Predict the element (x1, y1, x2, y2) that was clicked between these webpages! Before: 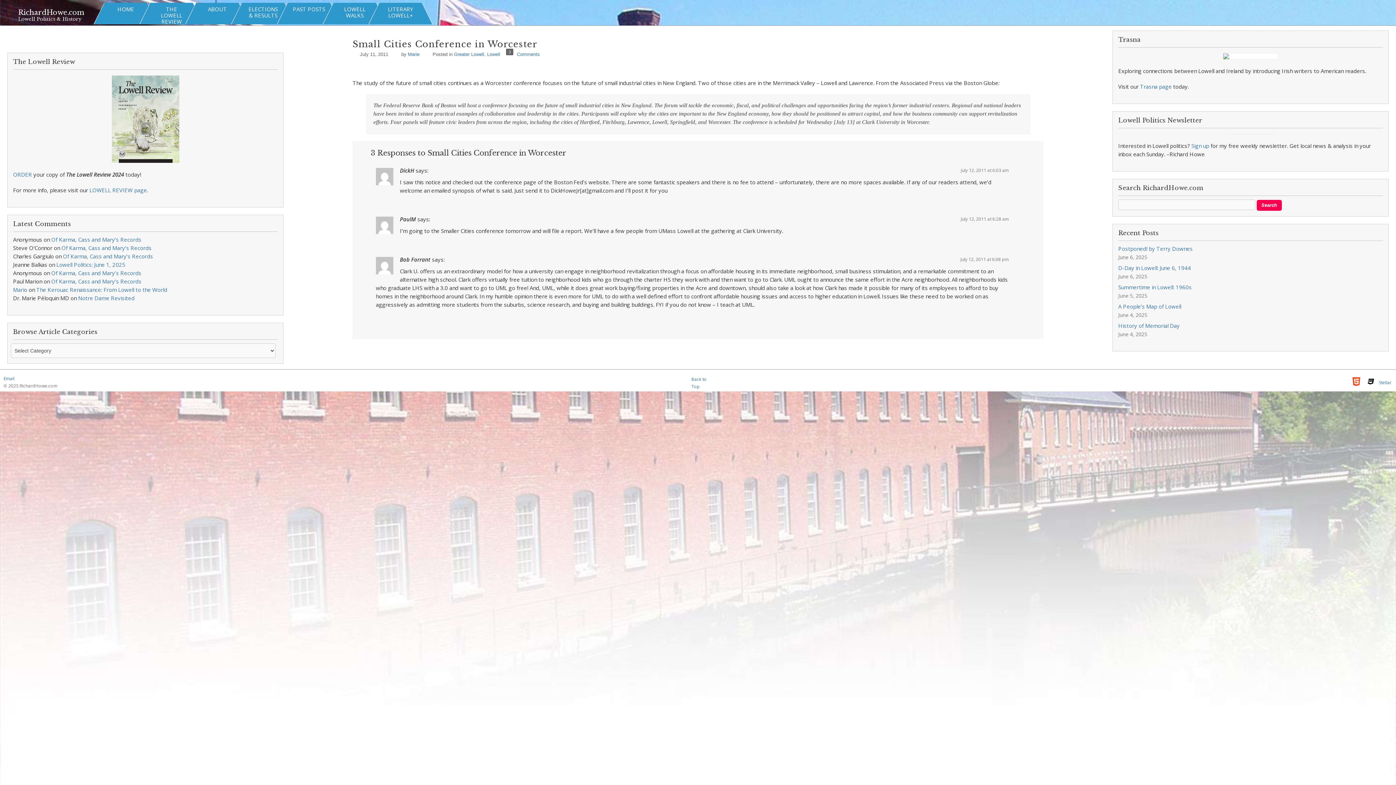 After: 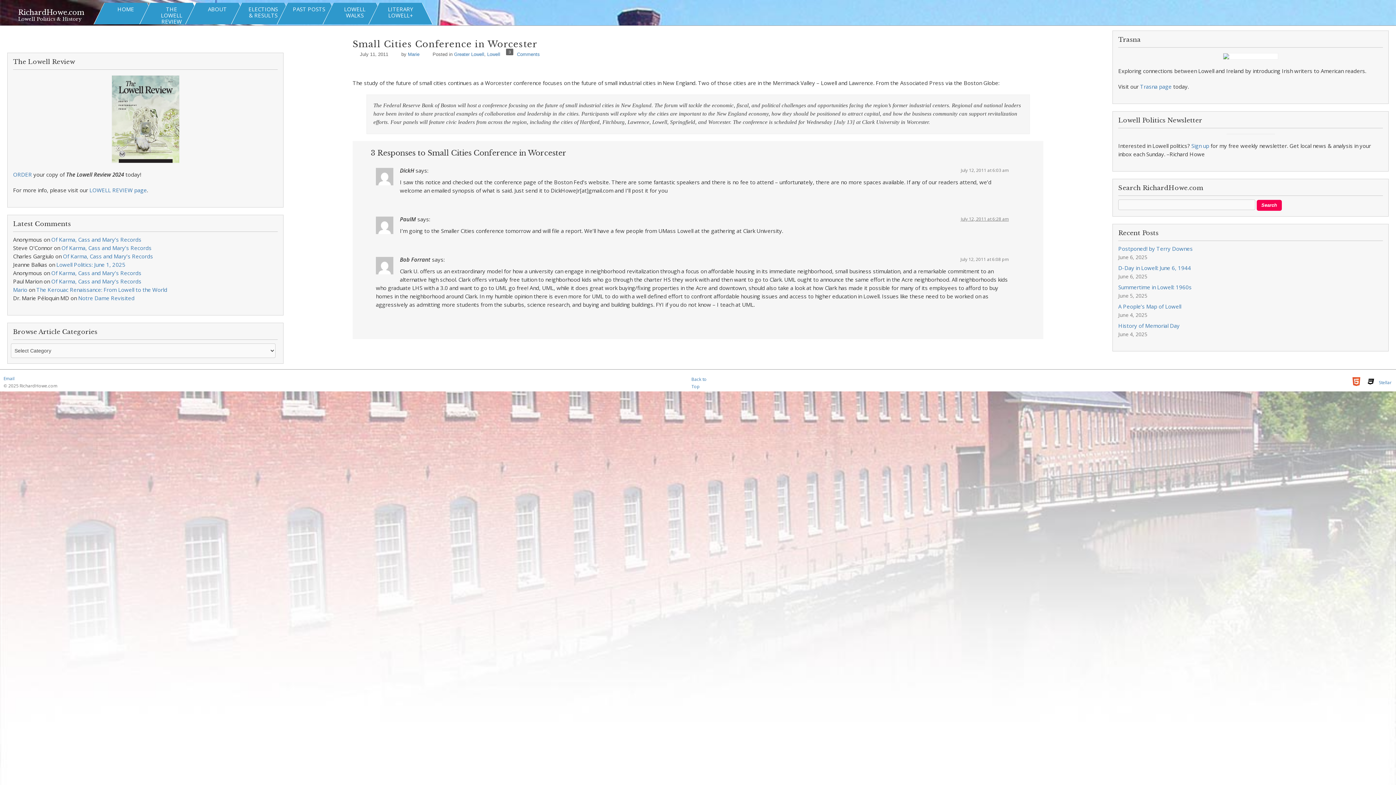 Action: label: July 12, 2011 at 6:28 am bbox: (961, 215, 1009, 222)